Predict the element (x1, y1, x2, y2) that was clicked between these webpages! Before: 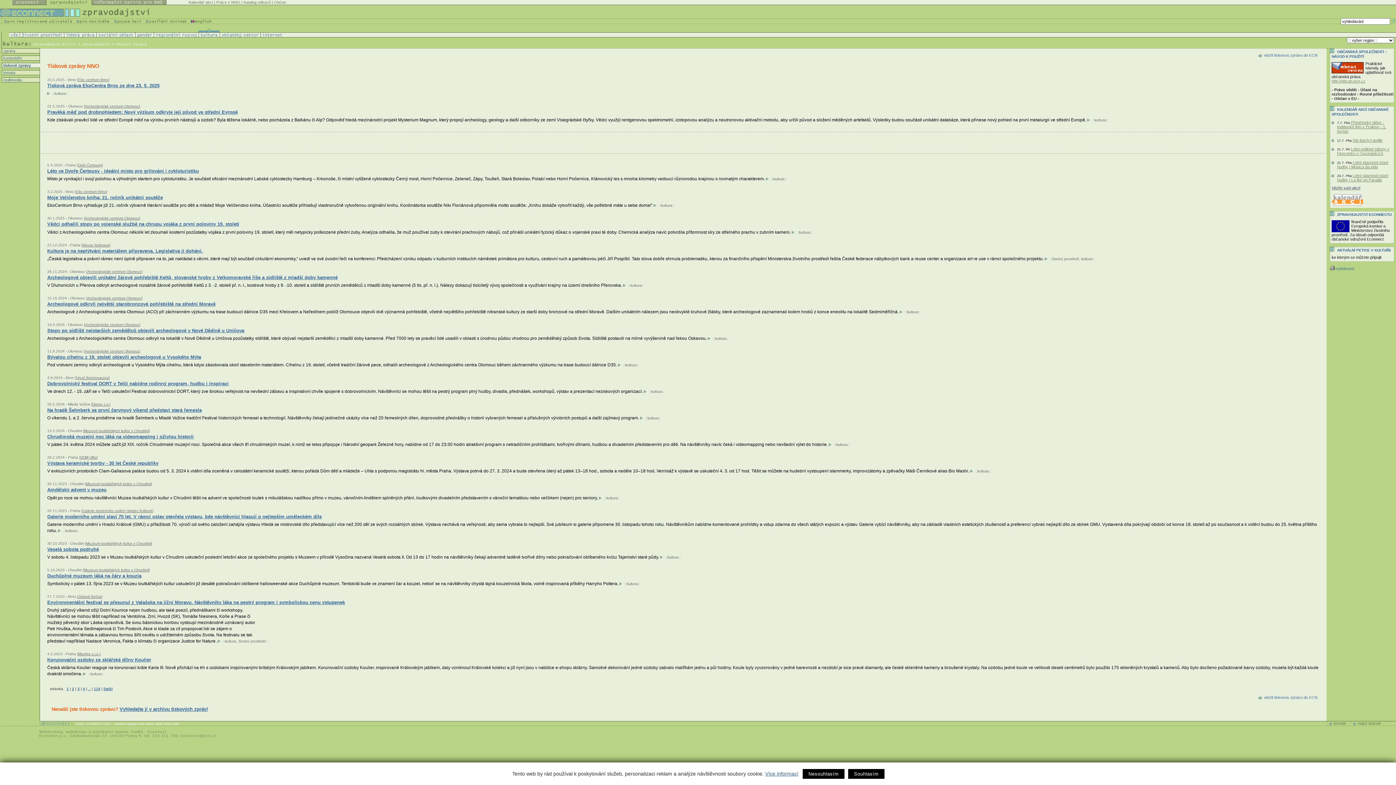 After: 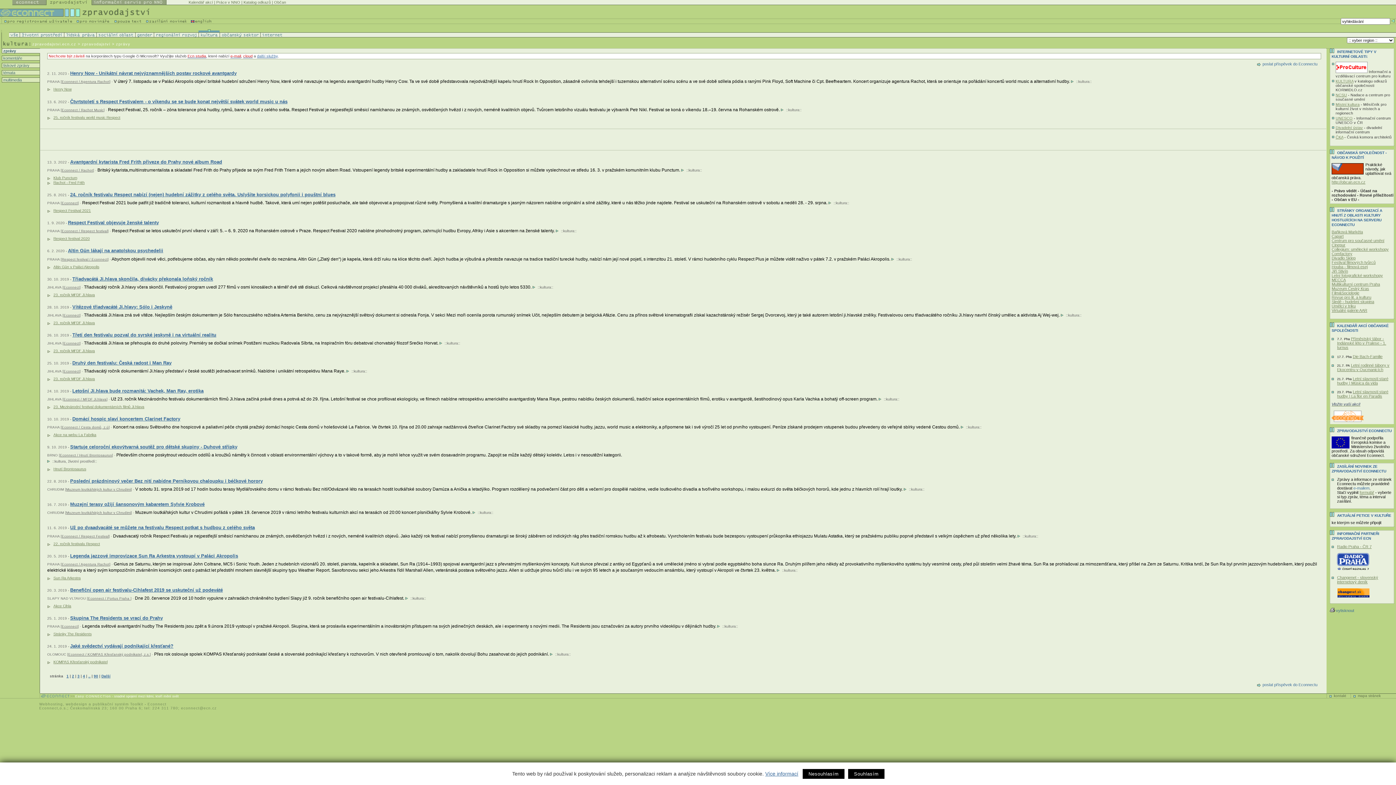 Action: label: kultura bbox: (773, 177, 784, 181)